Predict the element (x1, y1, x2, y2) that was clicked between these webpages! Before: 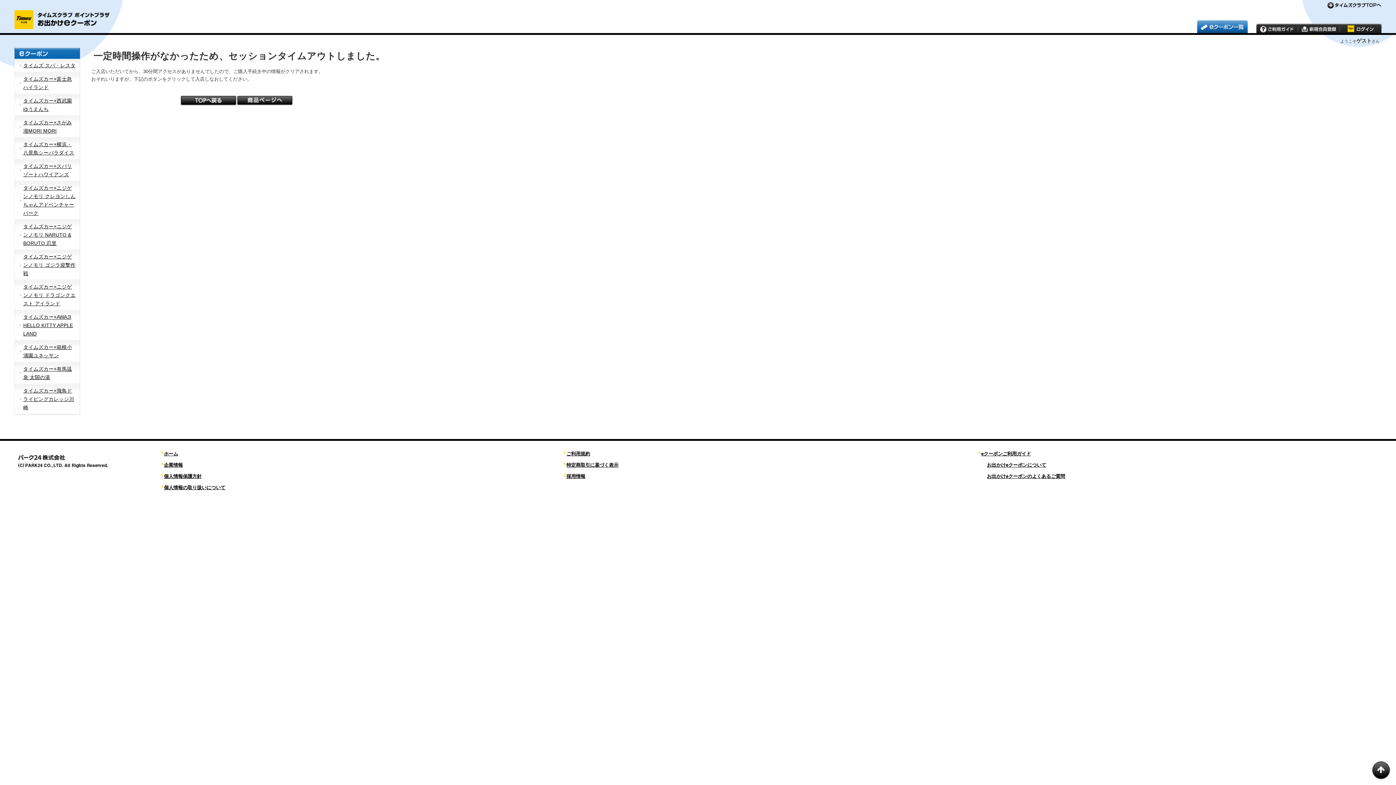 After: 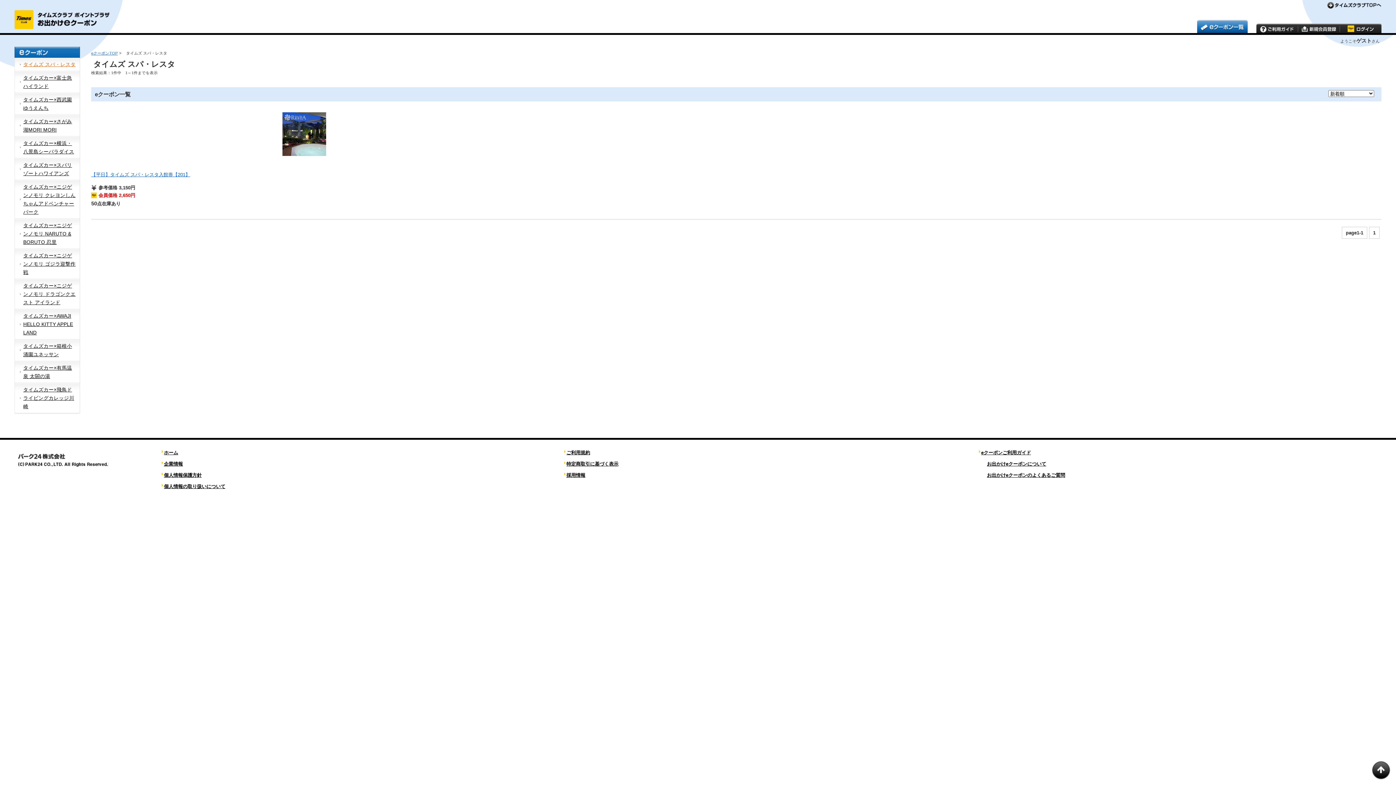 Action: bbox: (236, 101, 293, 106)